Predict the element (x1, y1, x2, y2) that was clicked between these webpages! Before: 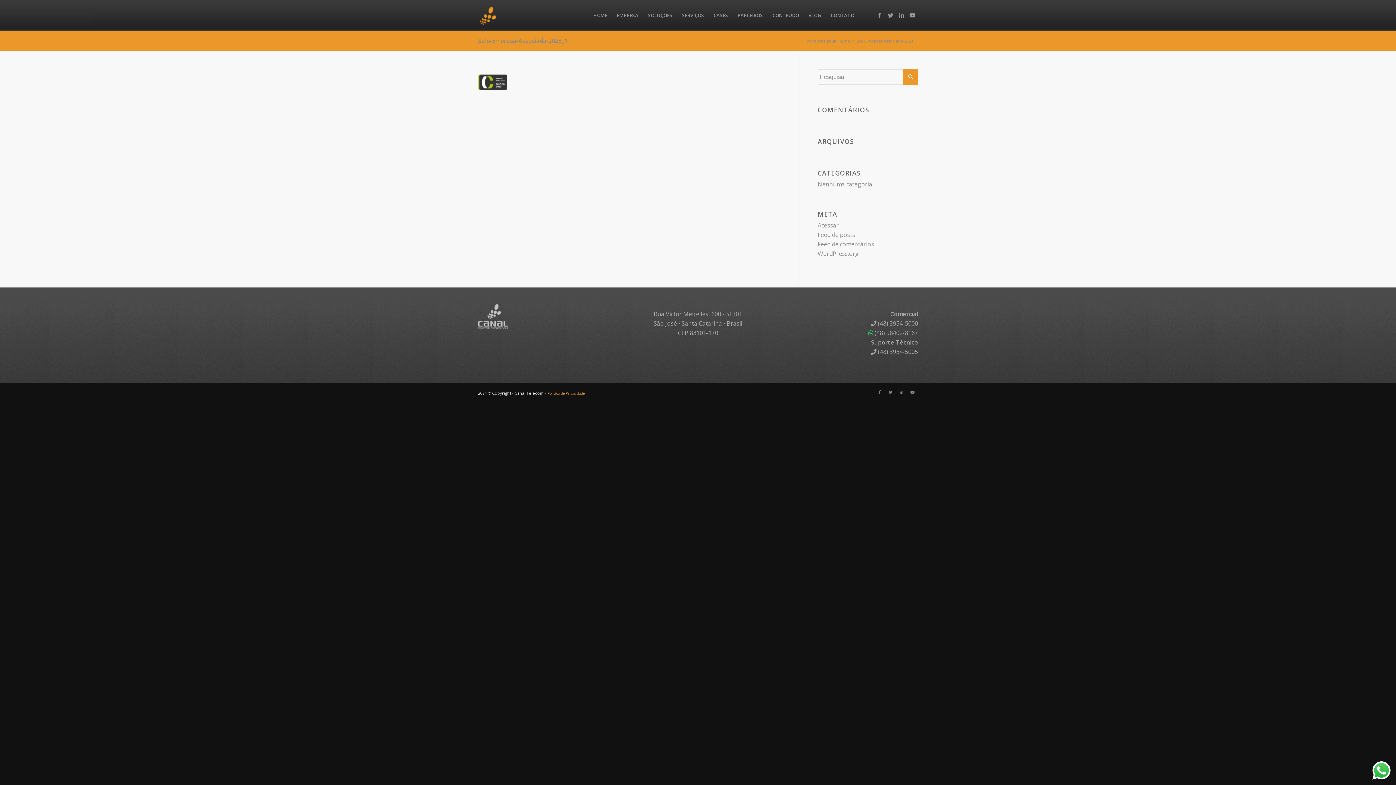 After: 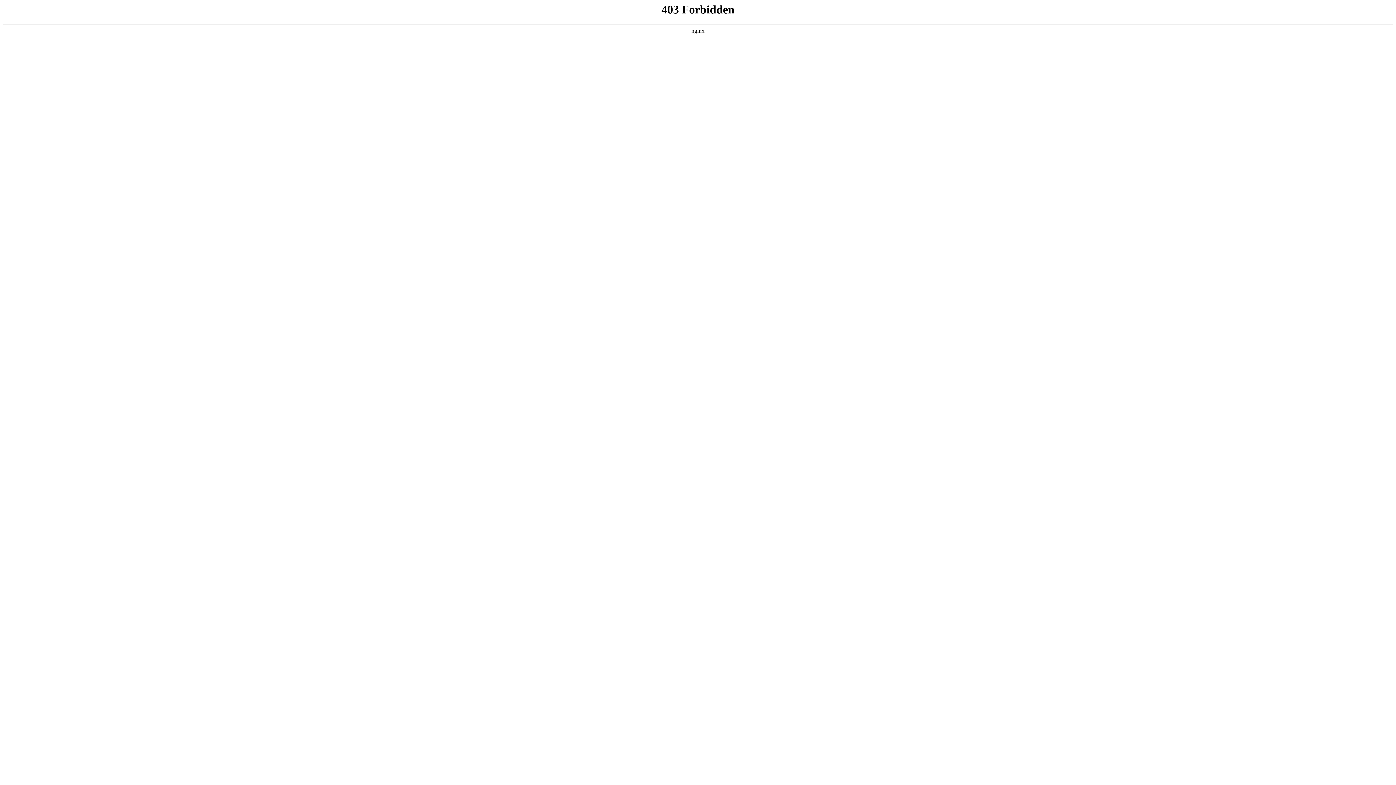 Action: label: WordPress.org bbox: (817, 249, 859, 257)